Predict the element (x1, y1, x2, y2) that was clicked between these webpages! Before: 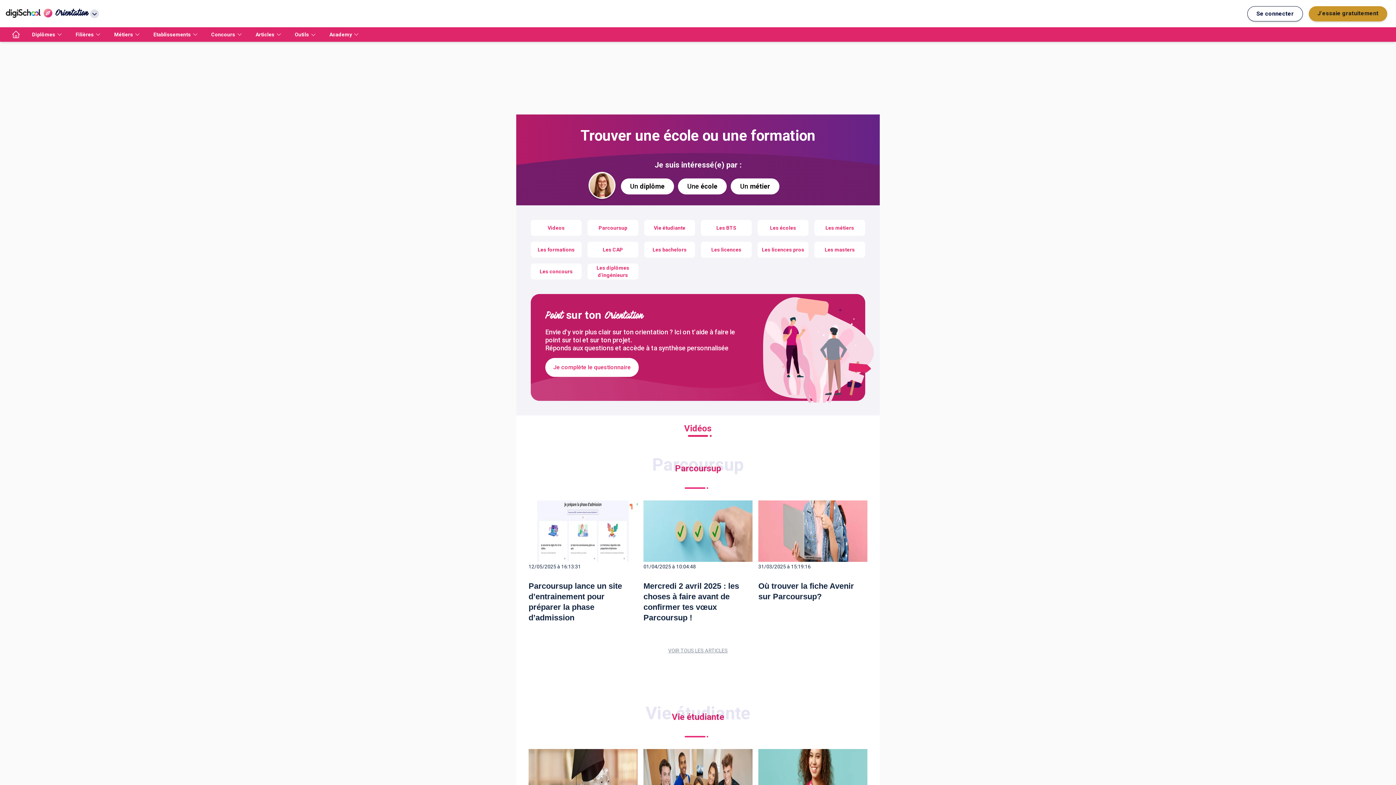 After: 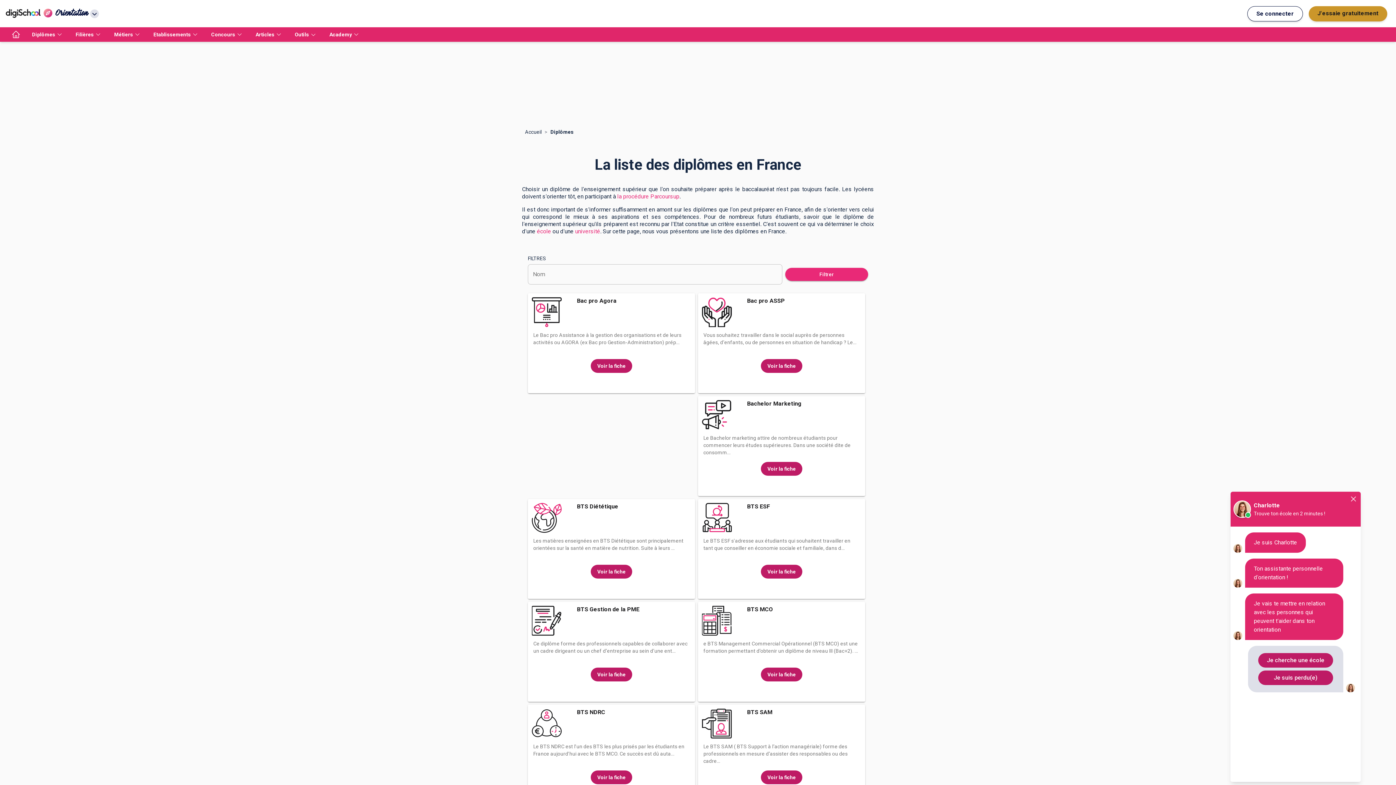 Action: label: Diplômes bbox: (26, 27, 69, 41)